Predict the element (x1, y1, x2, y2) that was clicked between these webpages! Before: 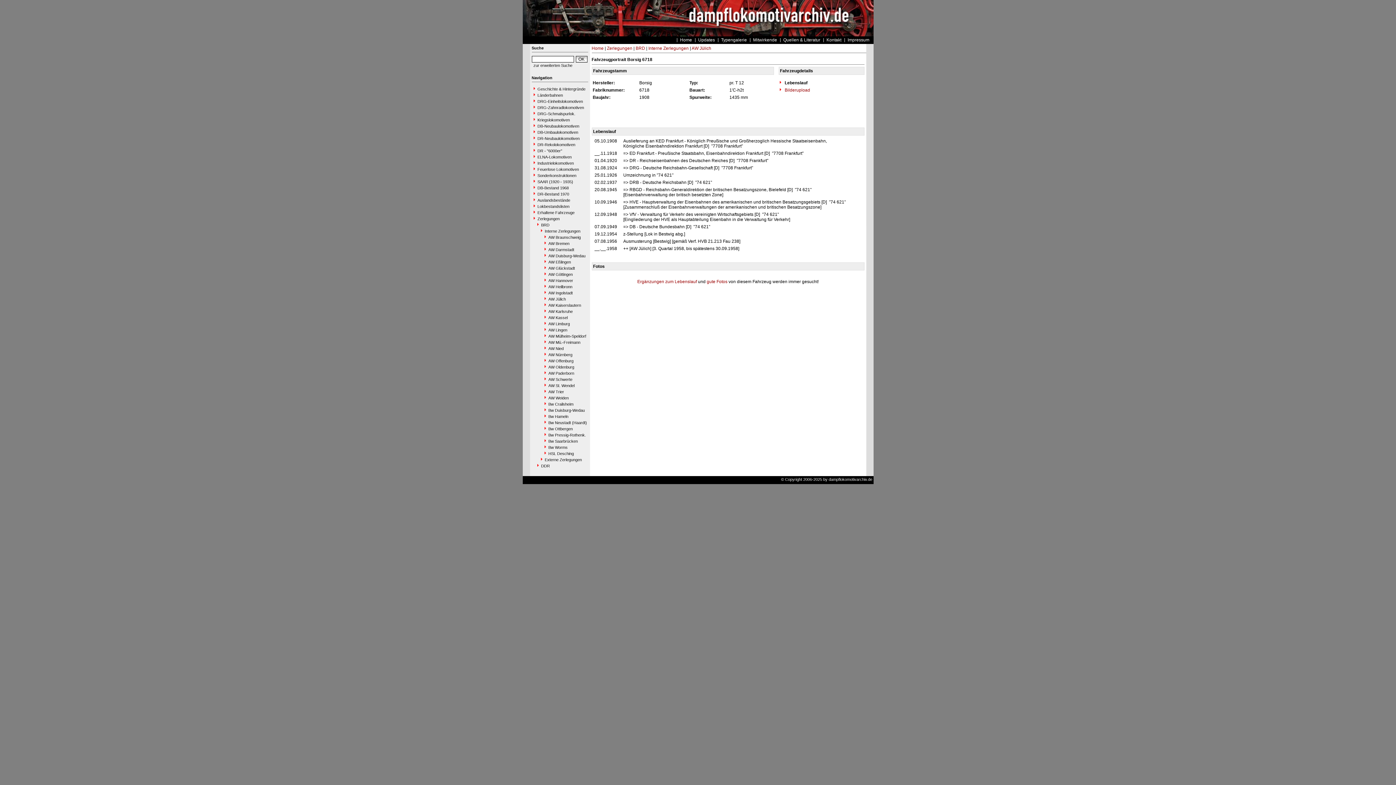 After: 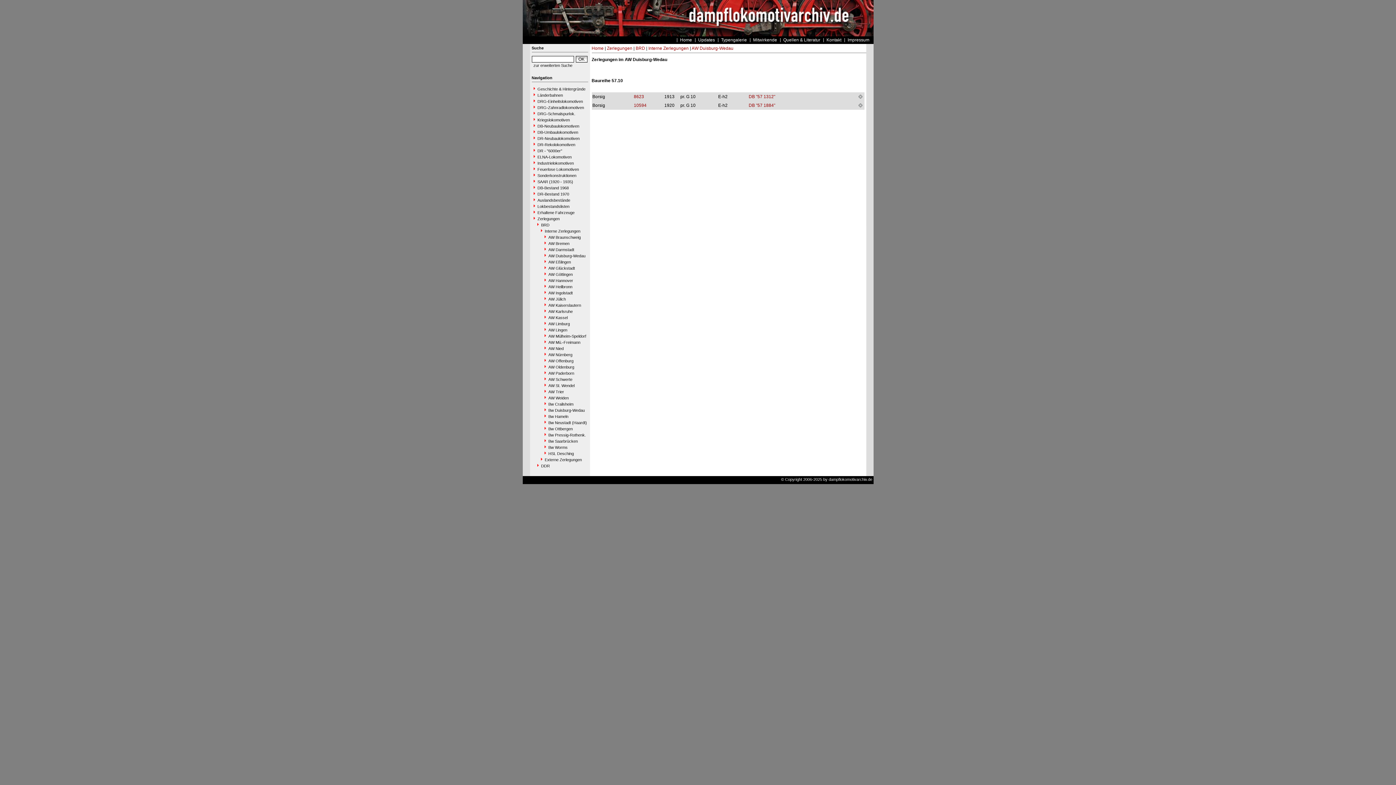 Action: label: AW Duisburg-Wedau bbox: (531, 252, 588, 258)